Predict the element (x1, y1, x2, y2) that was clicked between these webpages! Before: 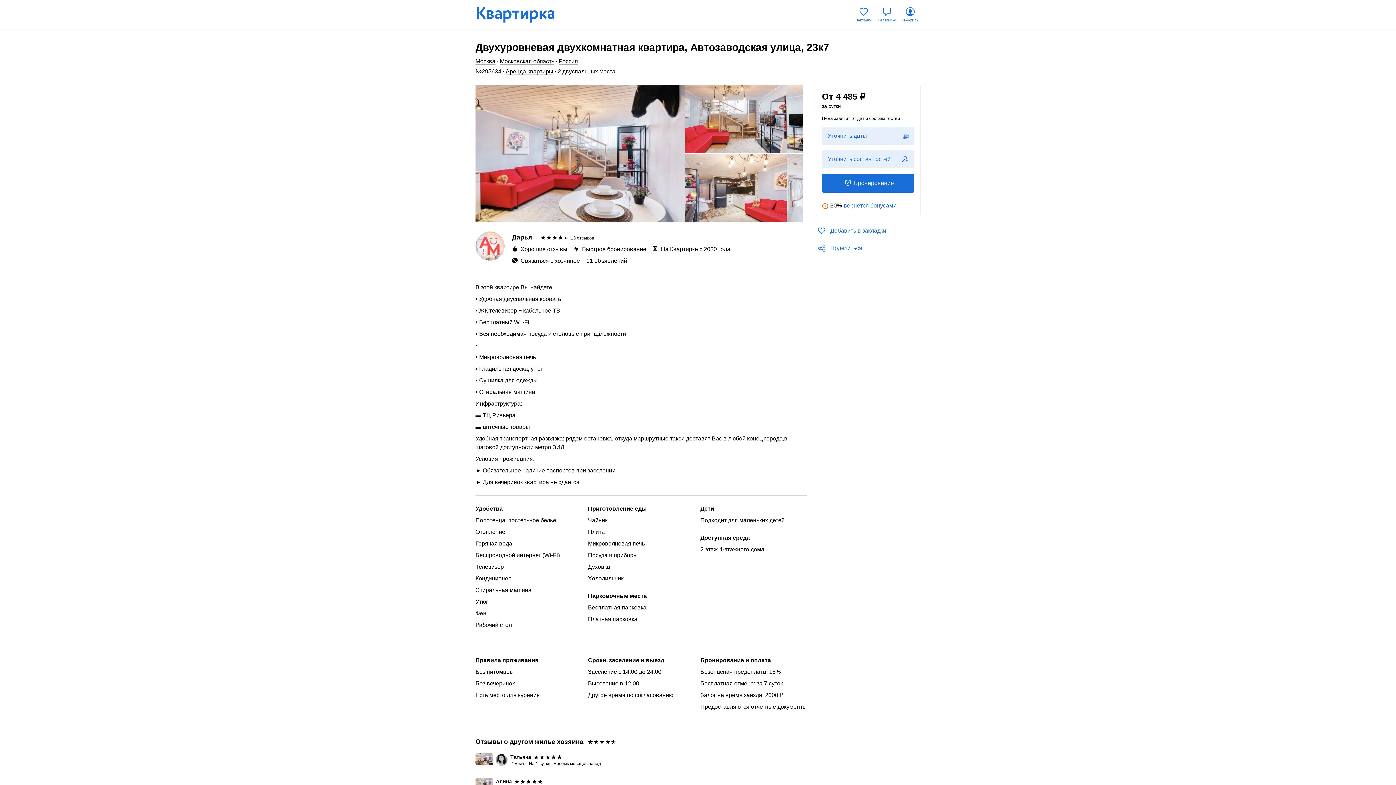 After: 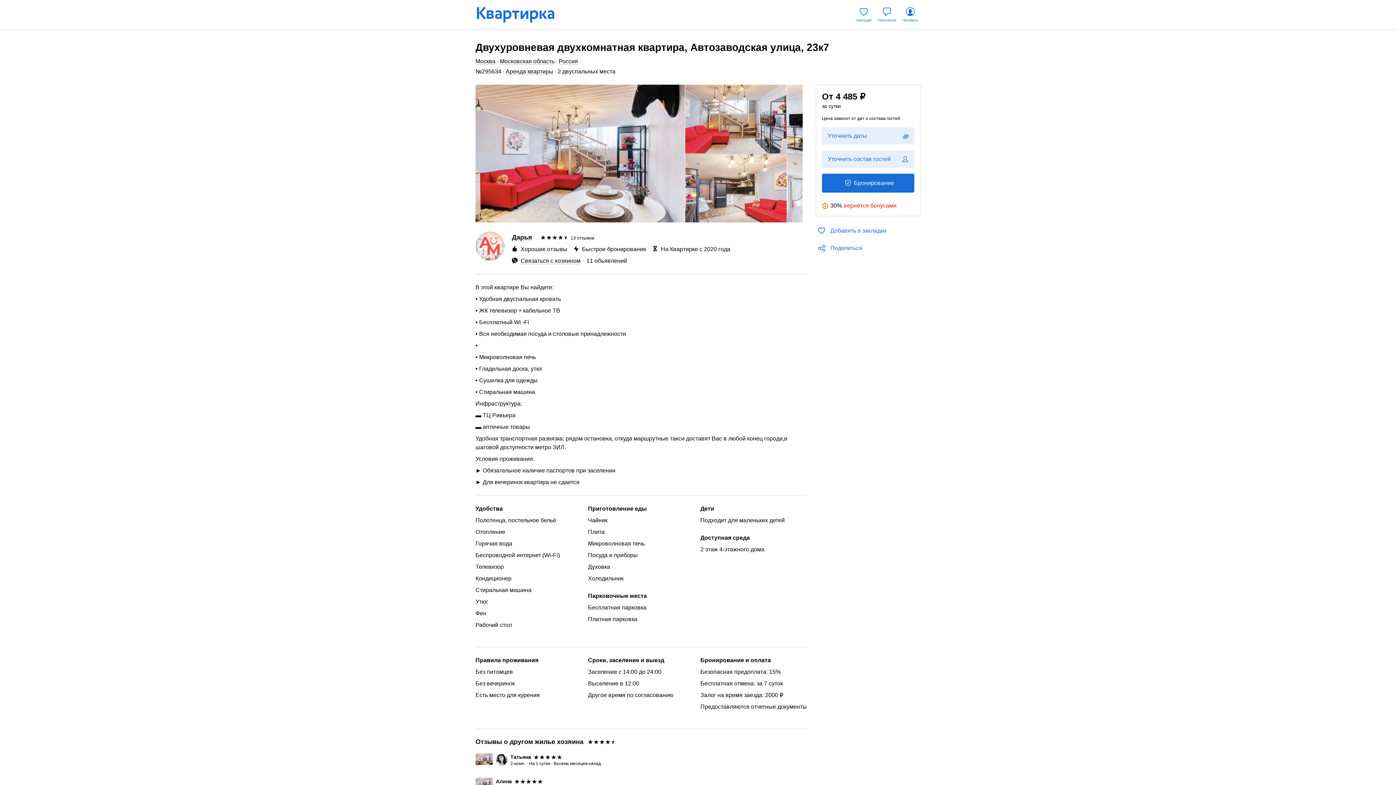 Action: label: вернётся бонусами bbox: (842, 201, 896, 210)